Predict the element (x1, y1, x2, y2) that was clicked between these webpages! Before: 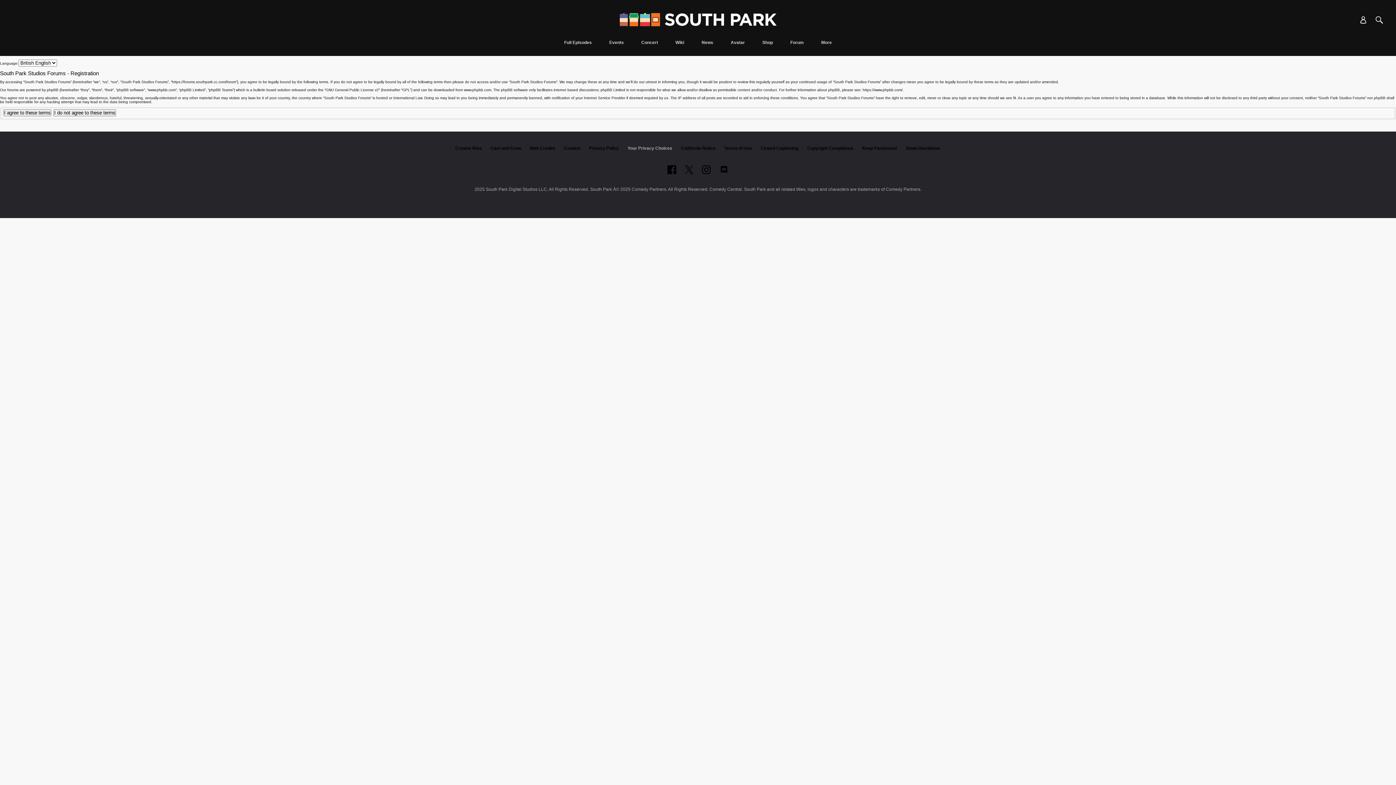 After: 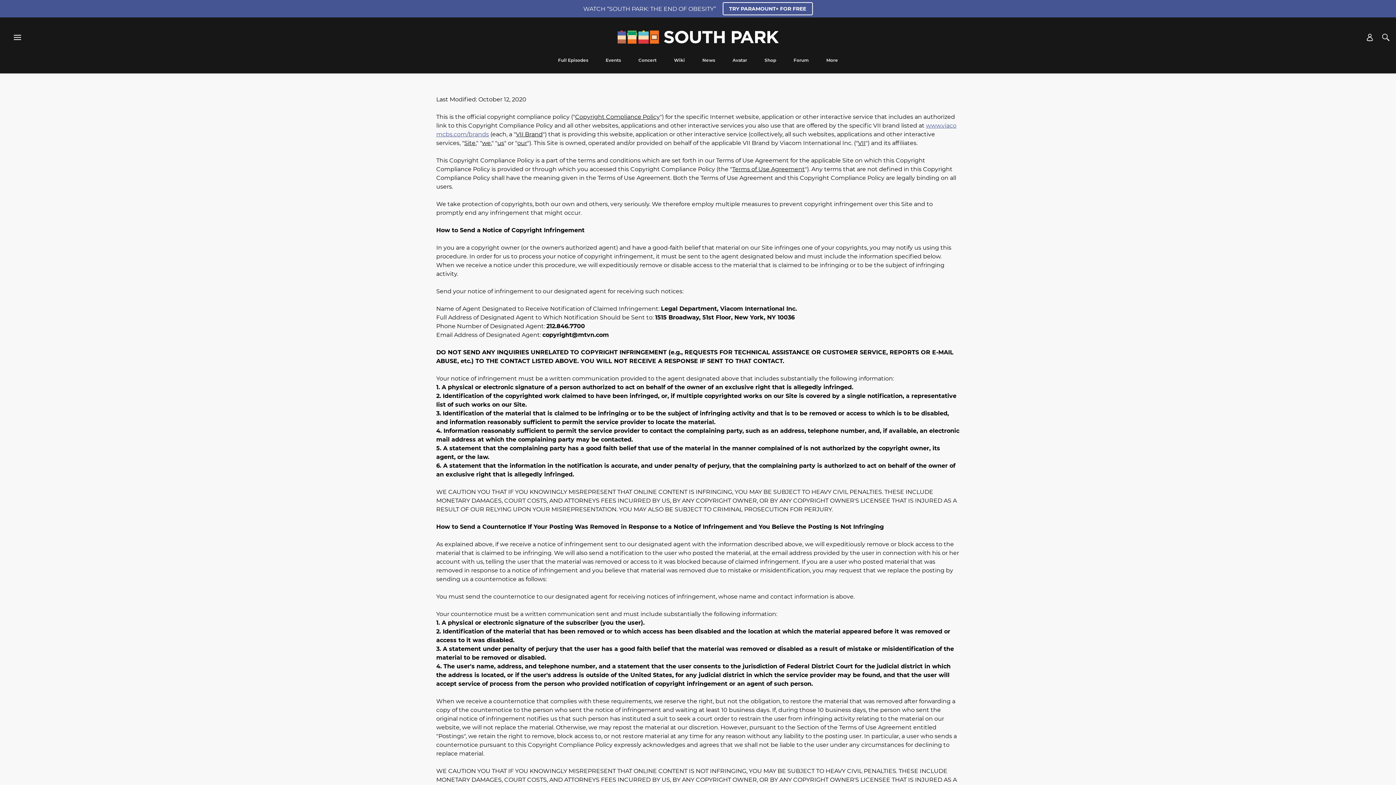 Action: bbox: (807, 145, 853, 150) label: Copyright Compliance